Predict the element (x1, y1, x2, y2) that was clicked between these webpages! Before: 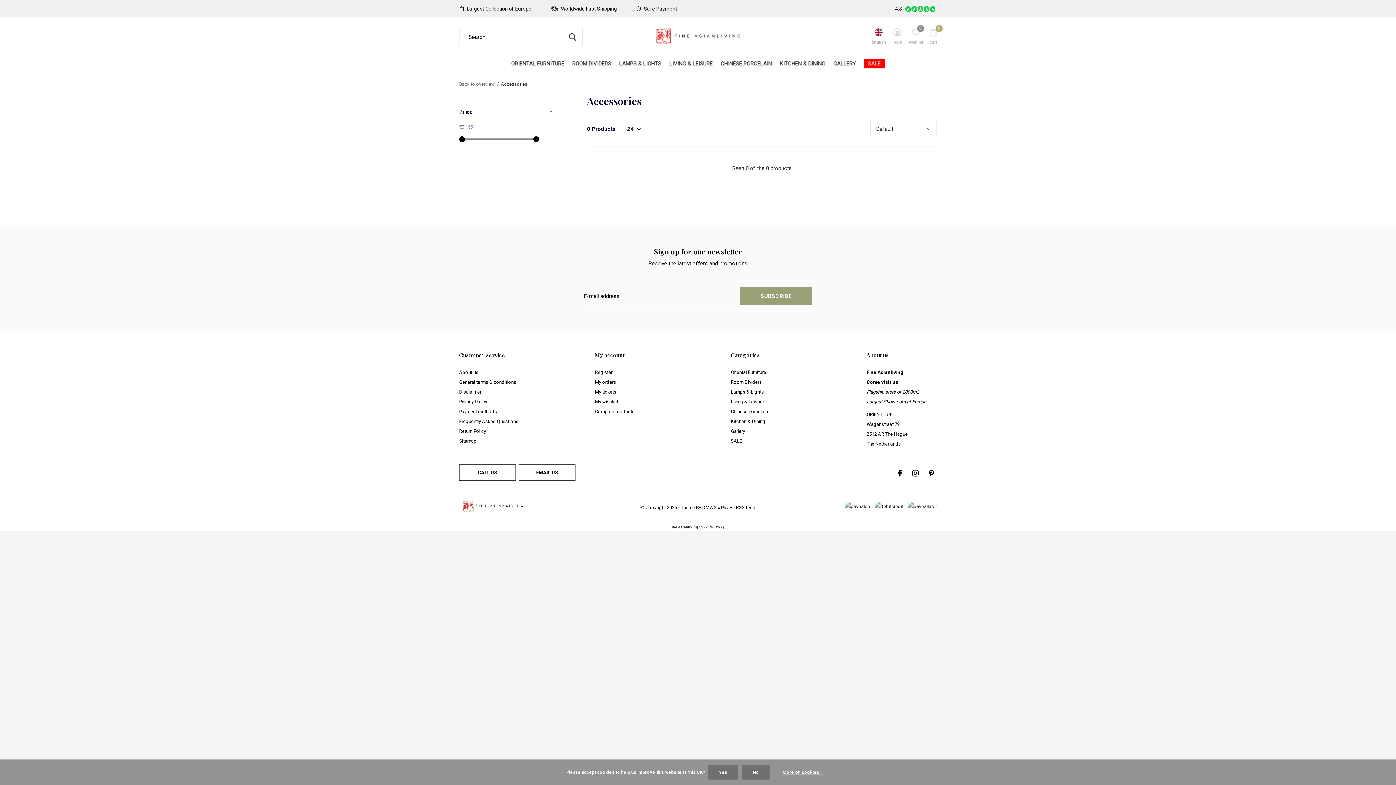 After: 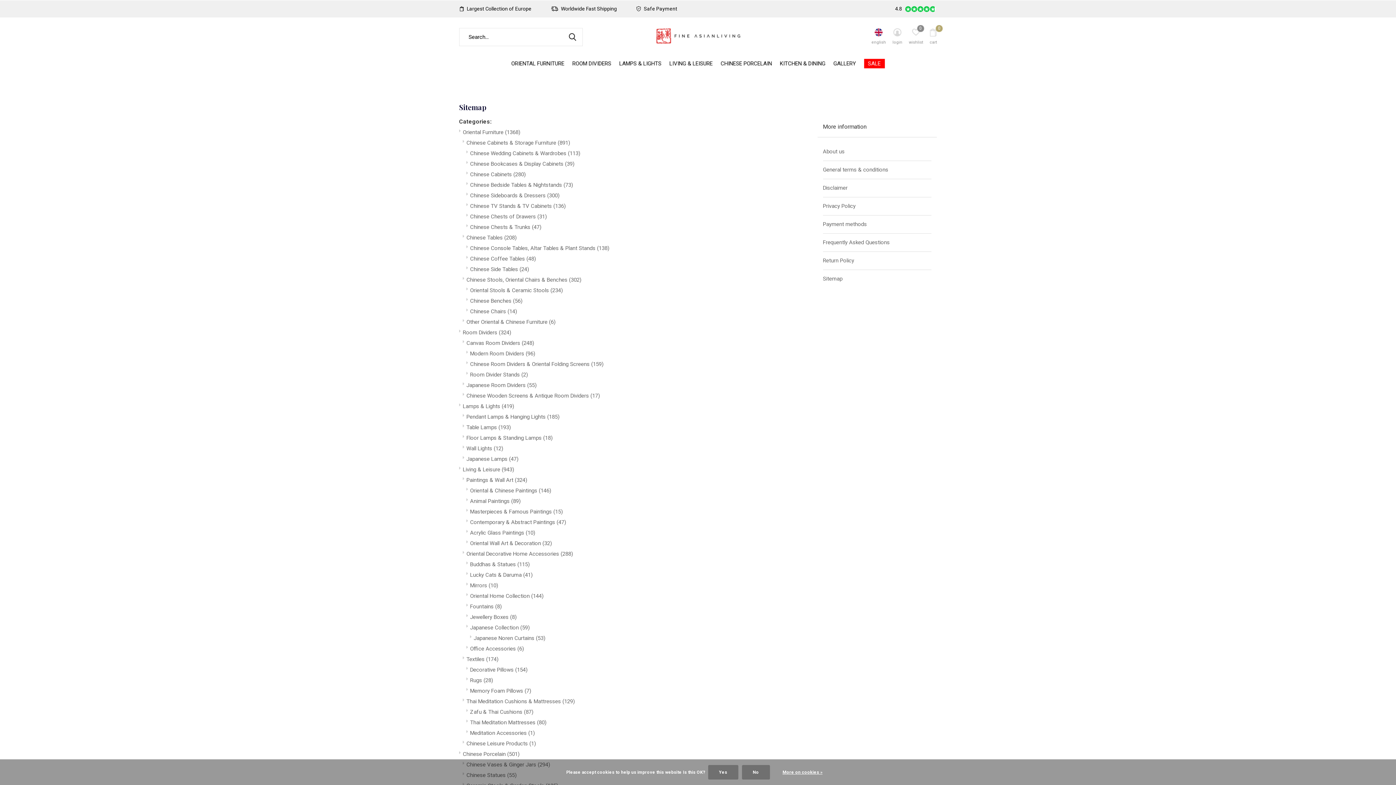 Action: label: Sitemap bbox: (459, 438, 476, 444)